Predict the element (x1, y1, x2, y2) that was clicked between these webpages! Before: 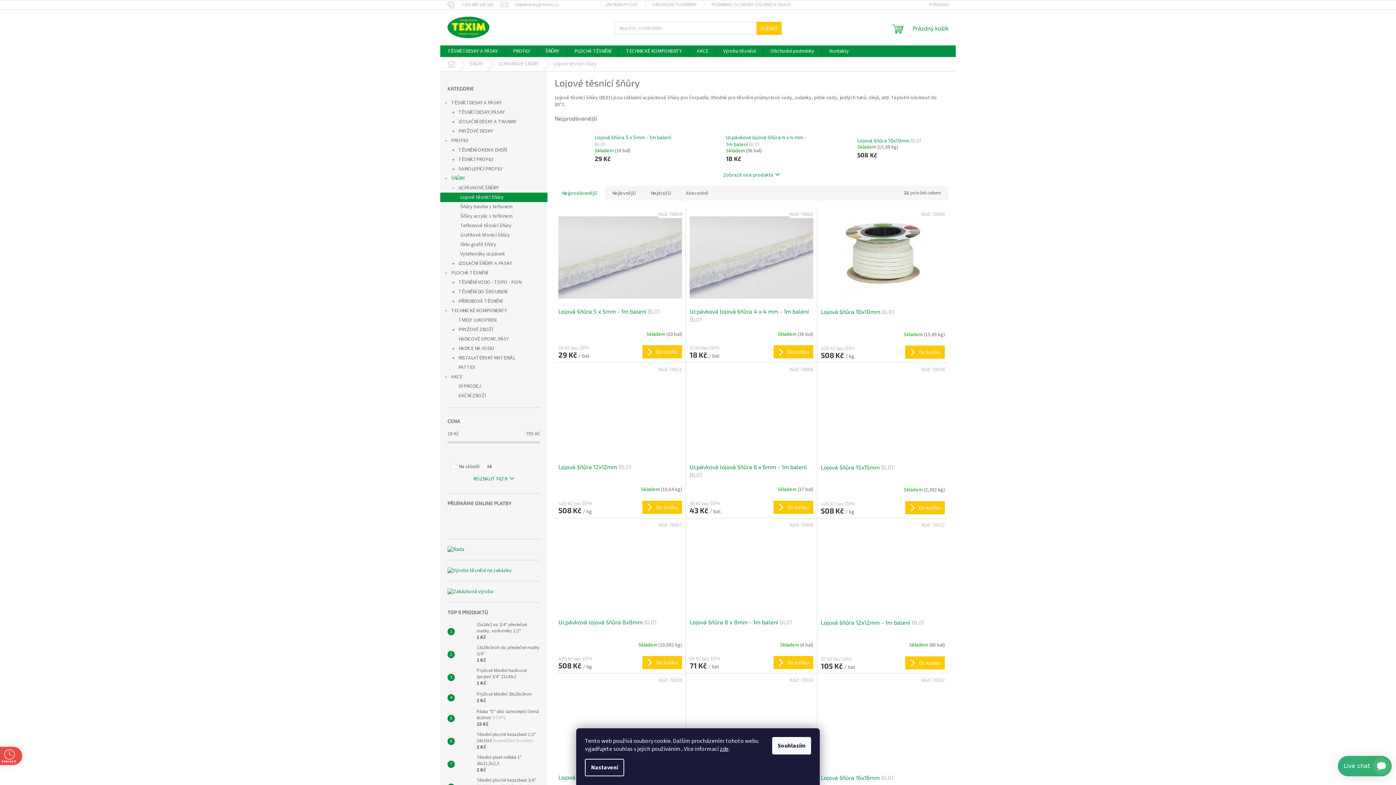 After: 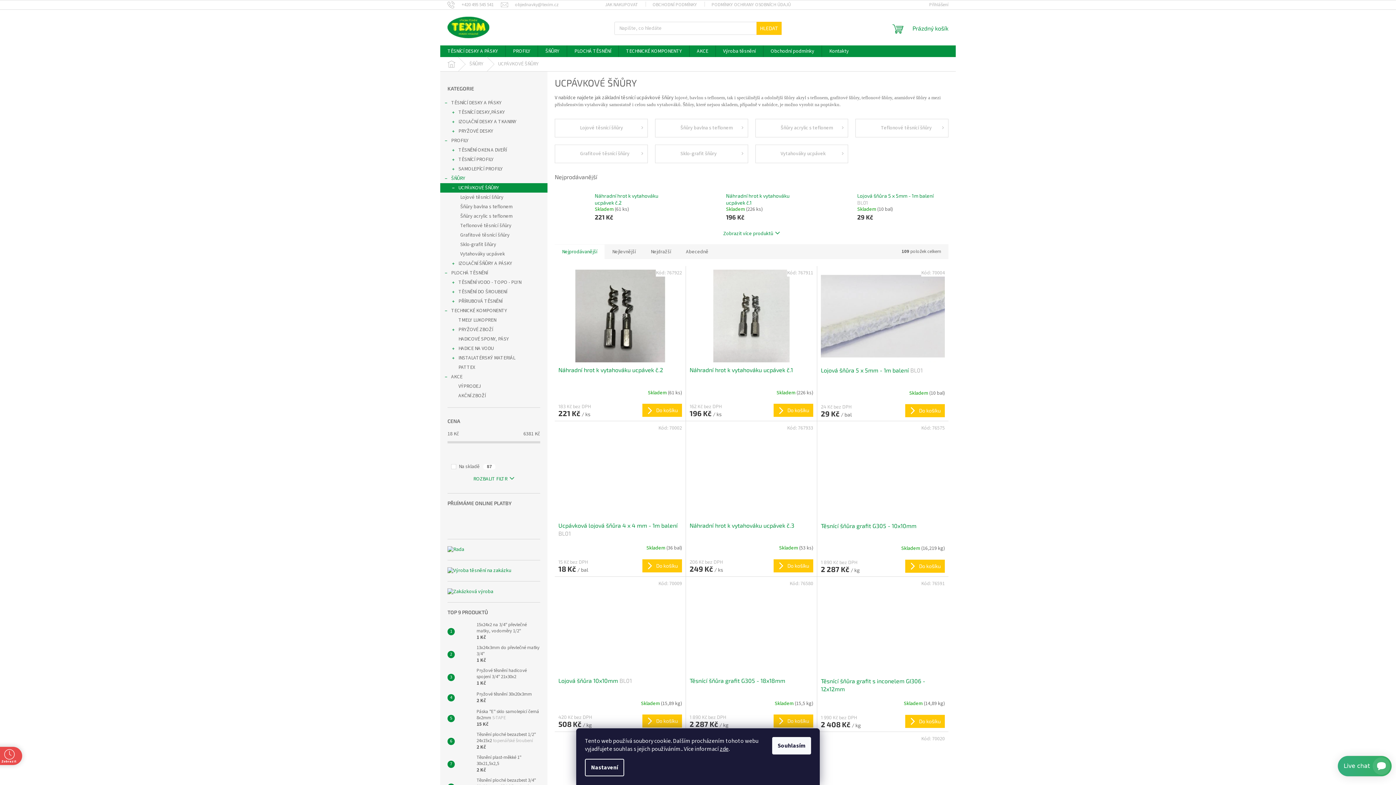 Action: label: UCPÁVKOVÉ ŠŇŮRY bbox: (490, 57, 546, 71)